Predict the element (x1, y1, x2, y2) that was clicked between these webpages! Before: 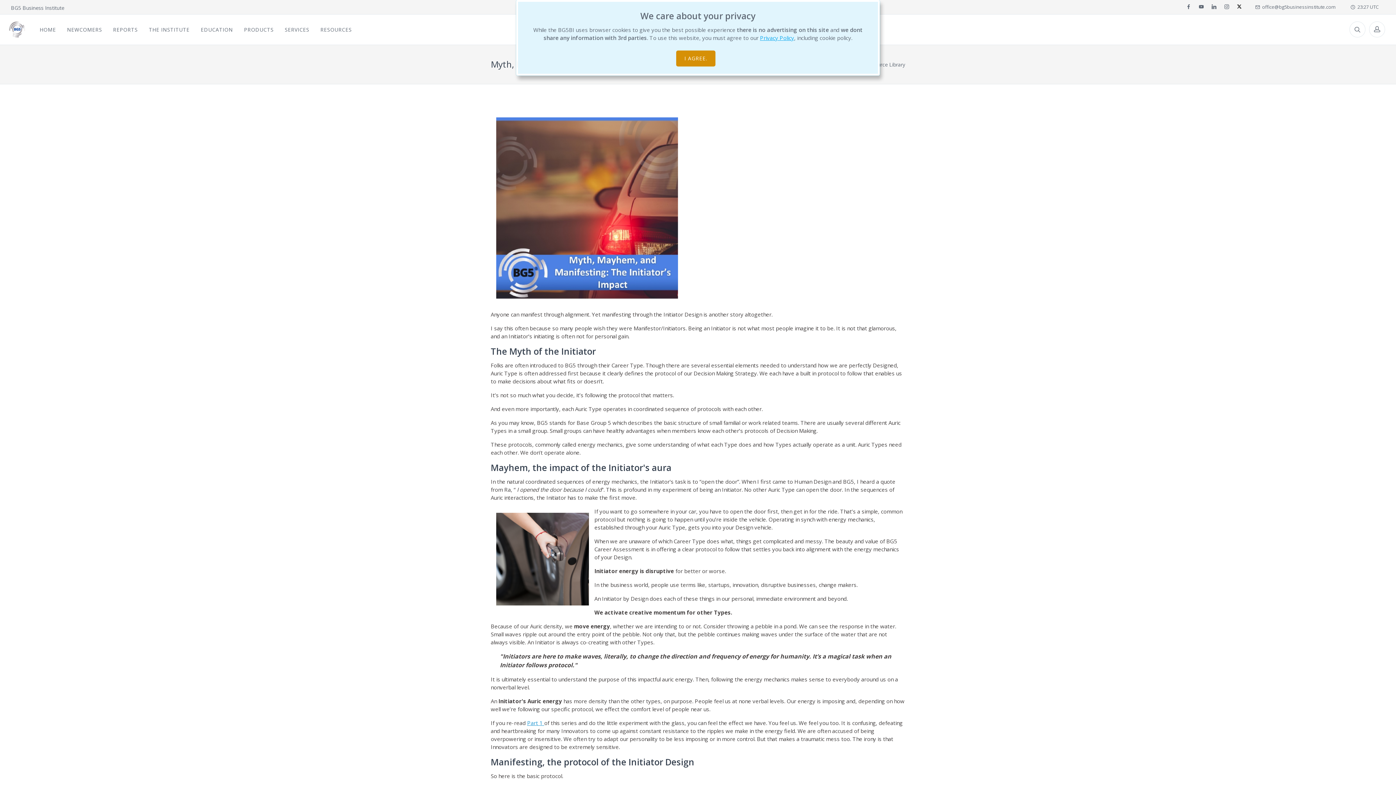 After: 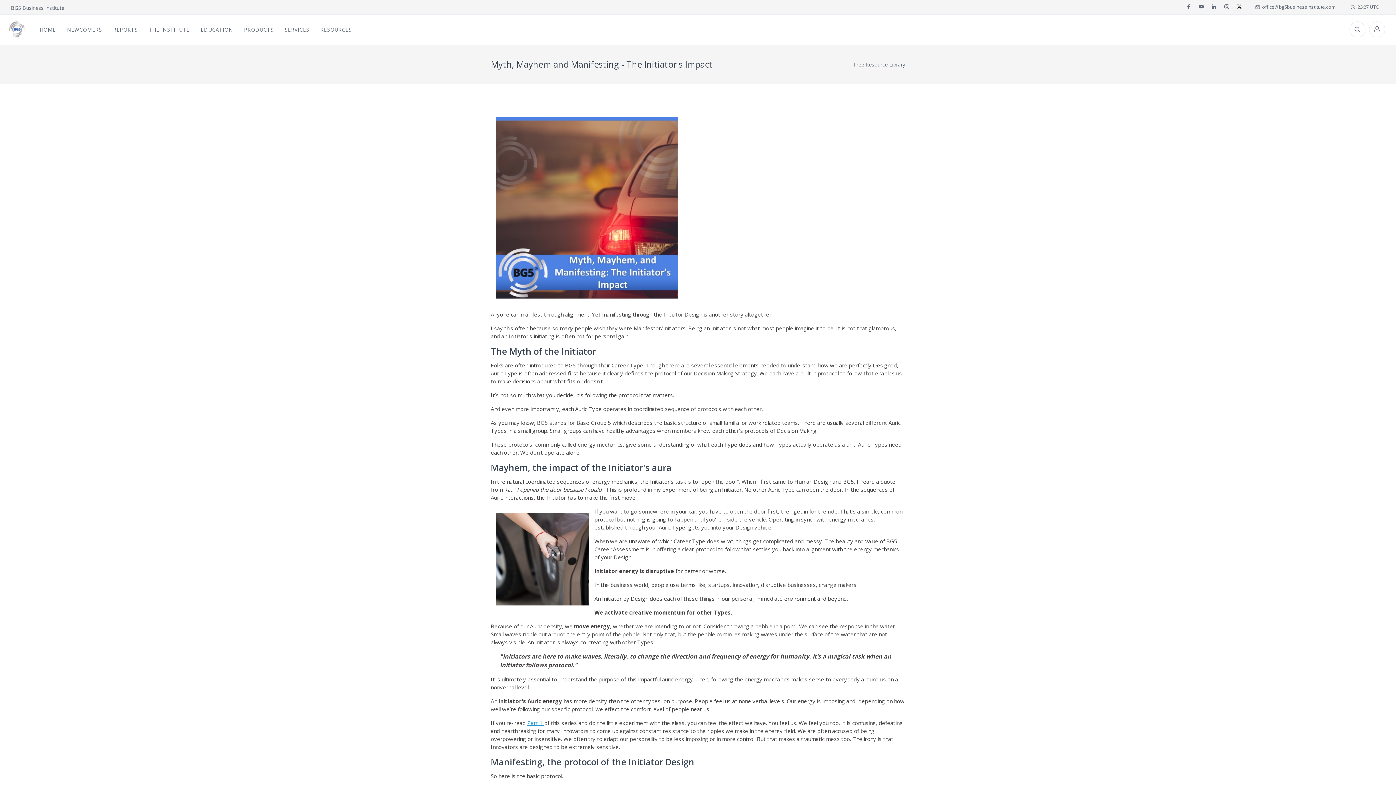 Action: label: I AGREE. bbox: (676, 50, 715, 66)